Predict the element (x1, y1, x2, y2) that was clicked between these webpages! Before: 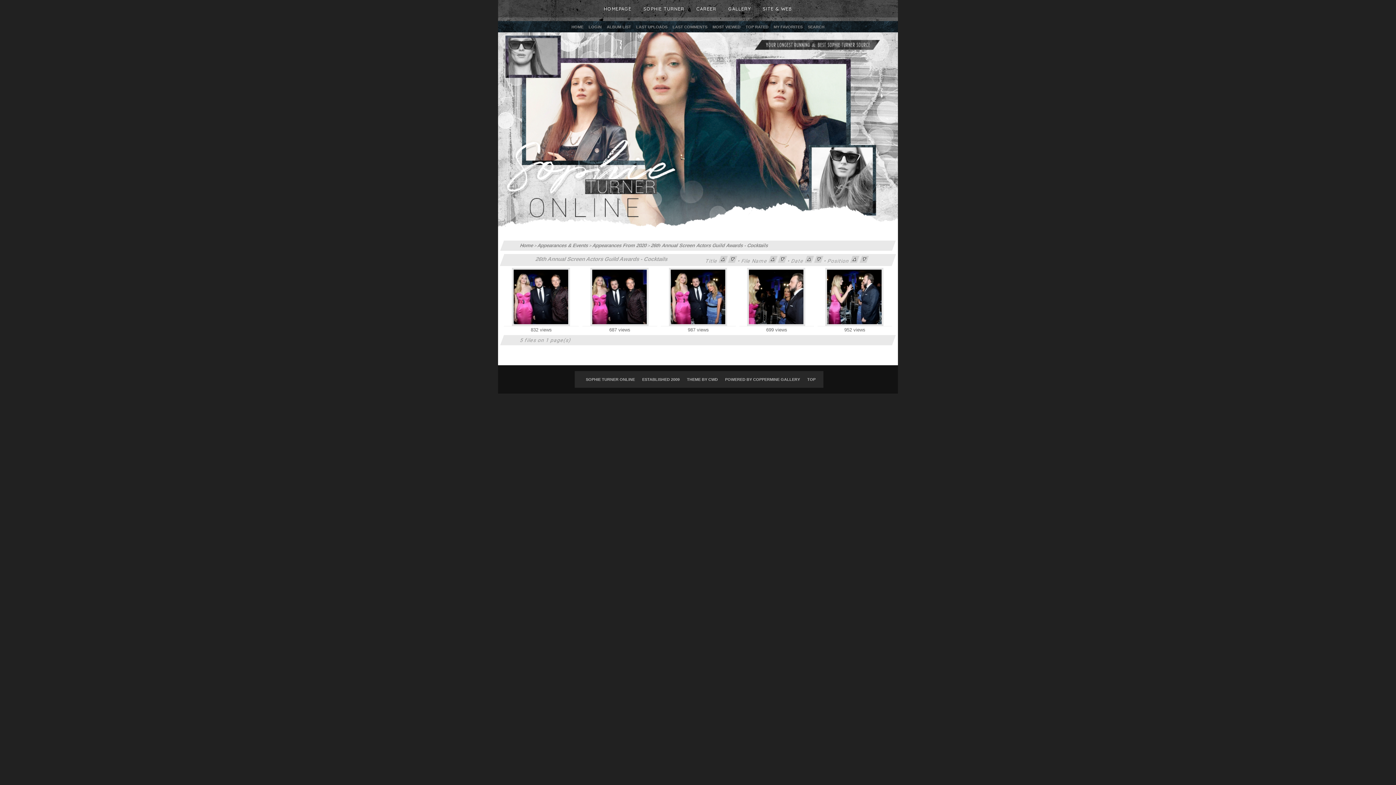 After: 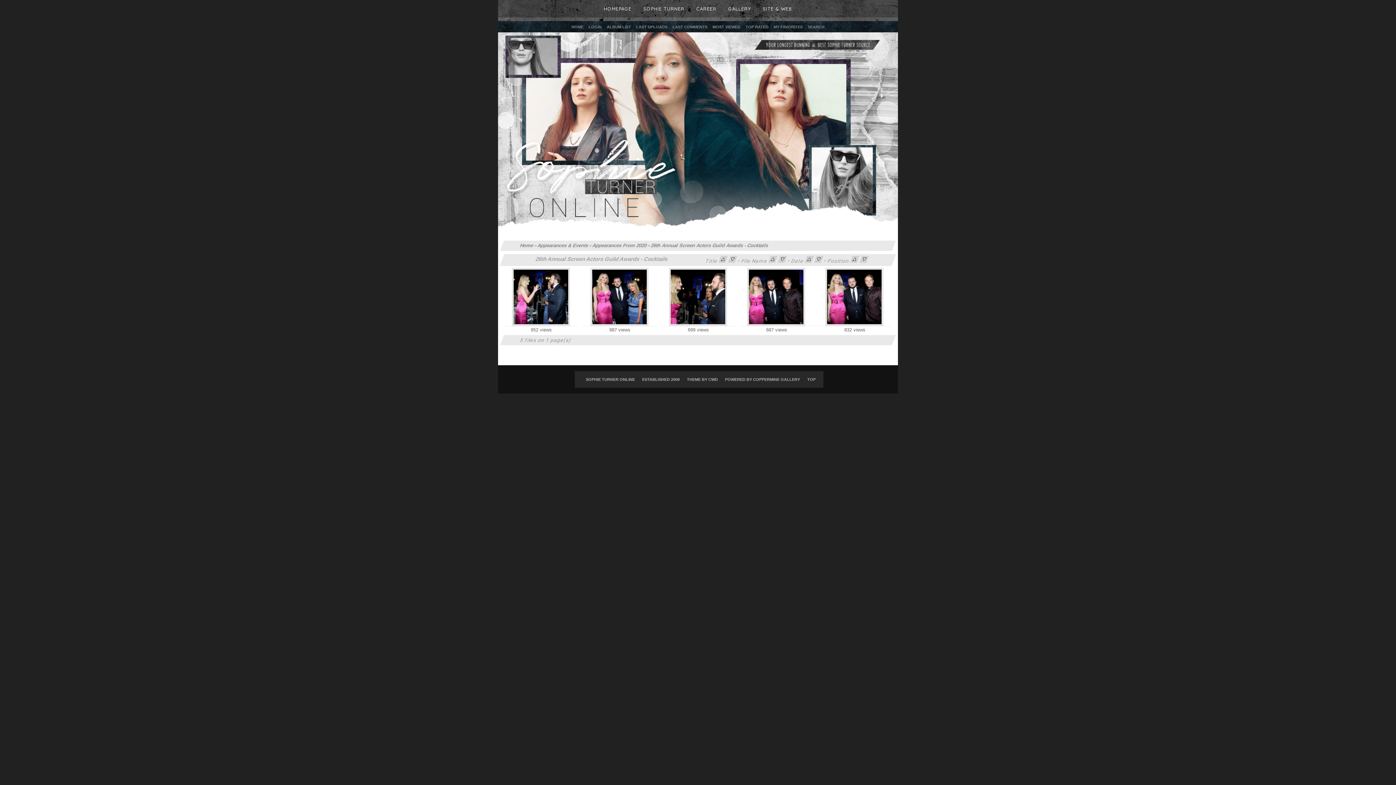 Action: bbox: (859, 258, 869, 264)